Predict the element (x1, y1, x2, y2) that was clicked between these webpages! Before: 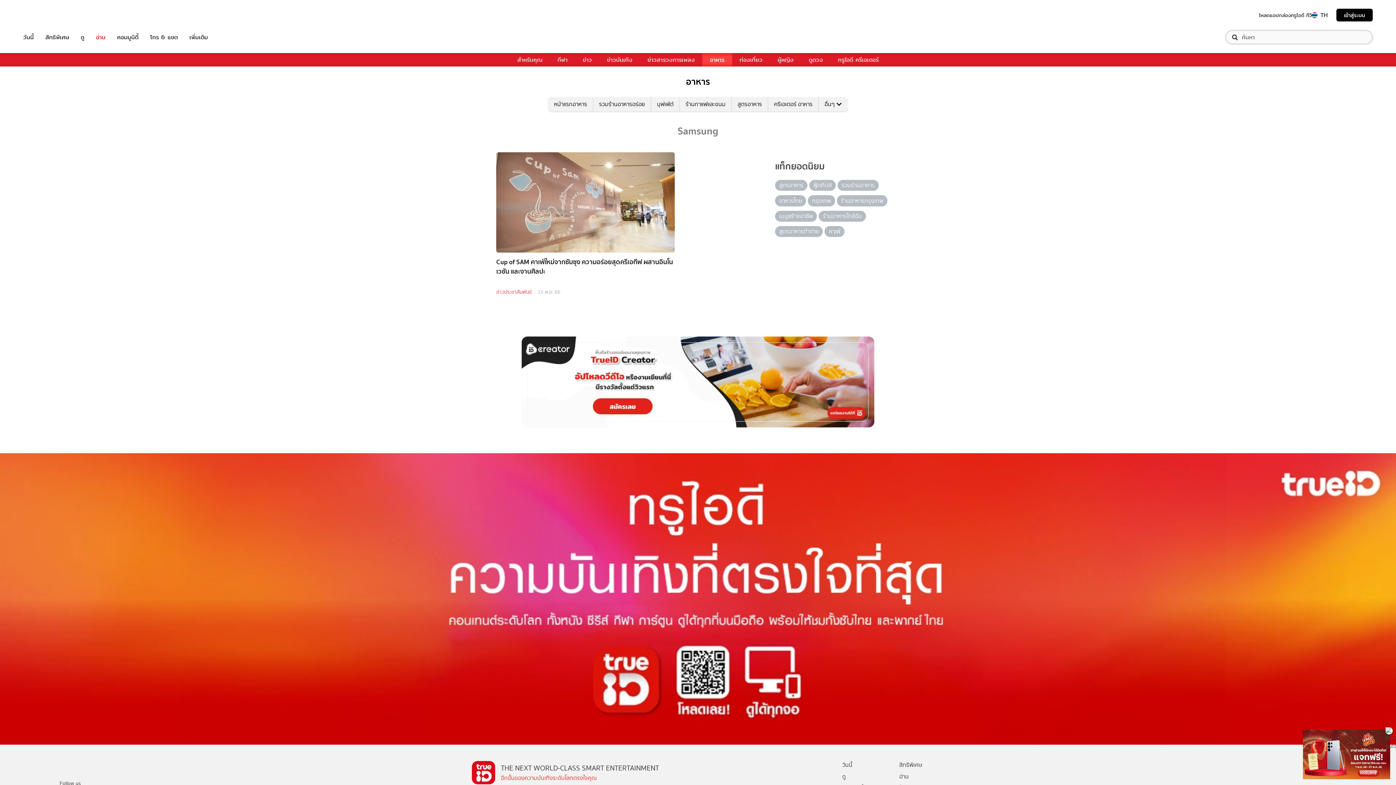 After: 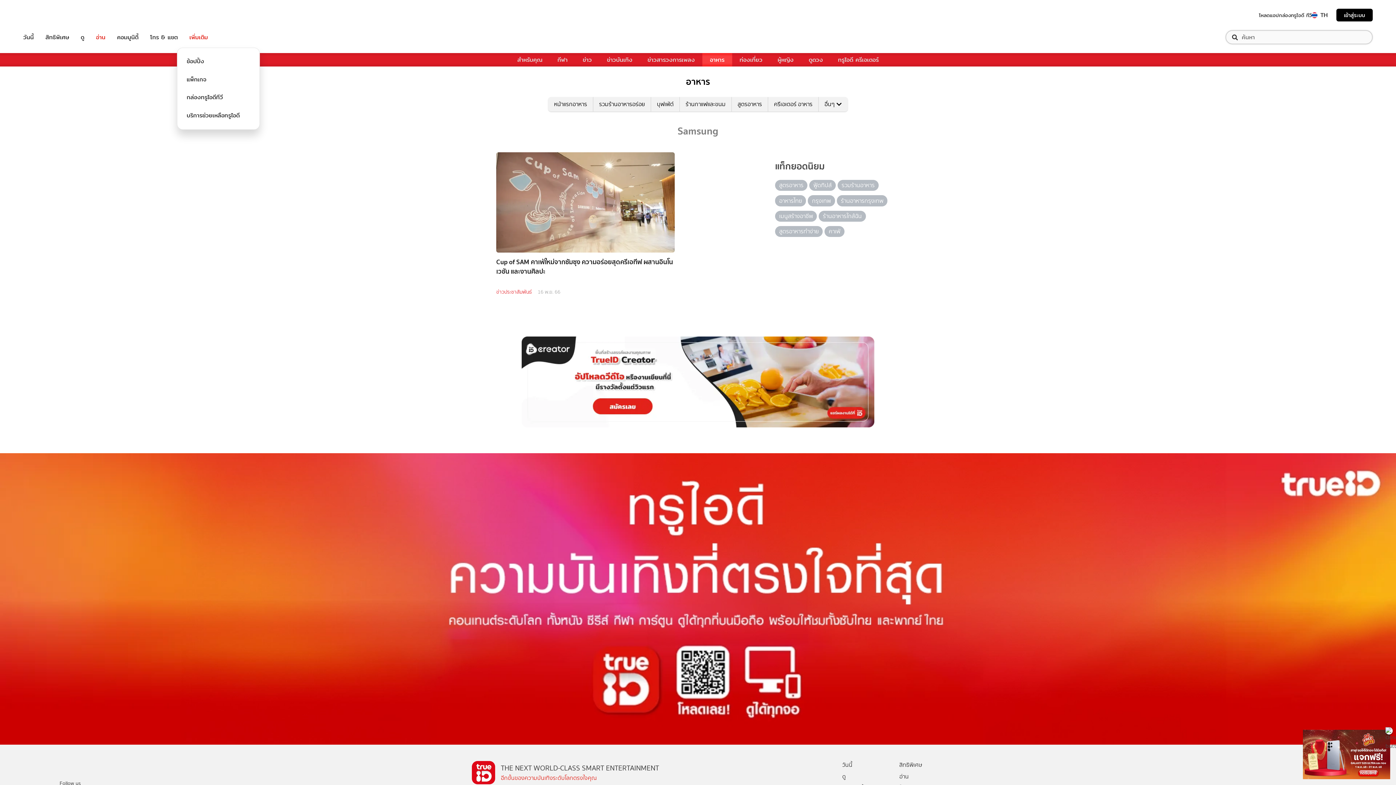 Action: bbox: (189, 32, 208, 41) label: เพิ่มเติม